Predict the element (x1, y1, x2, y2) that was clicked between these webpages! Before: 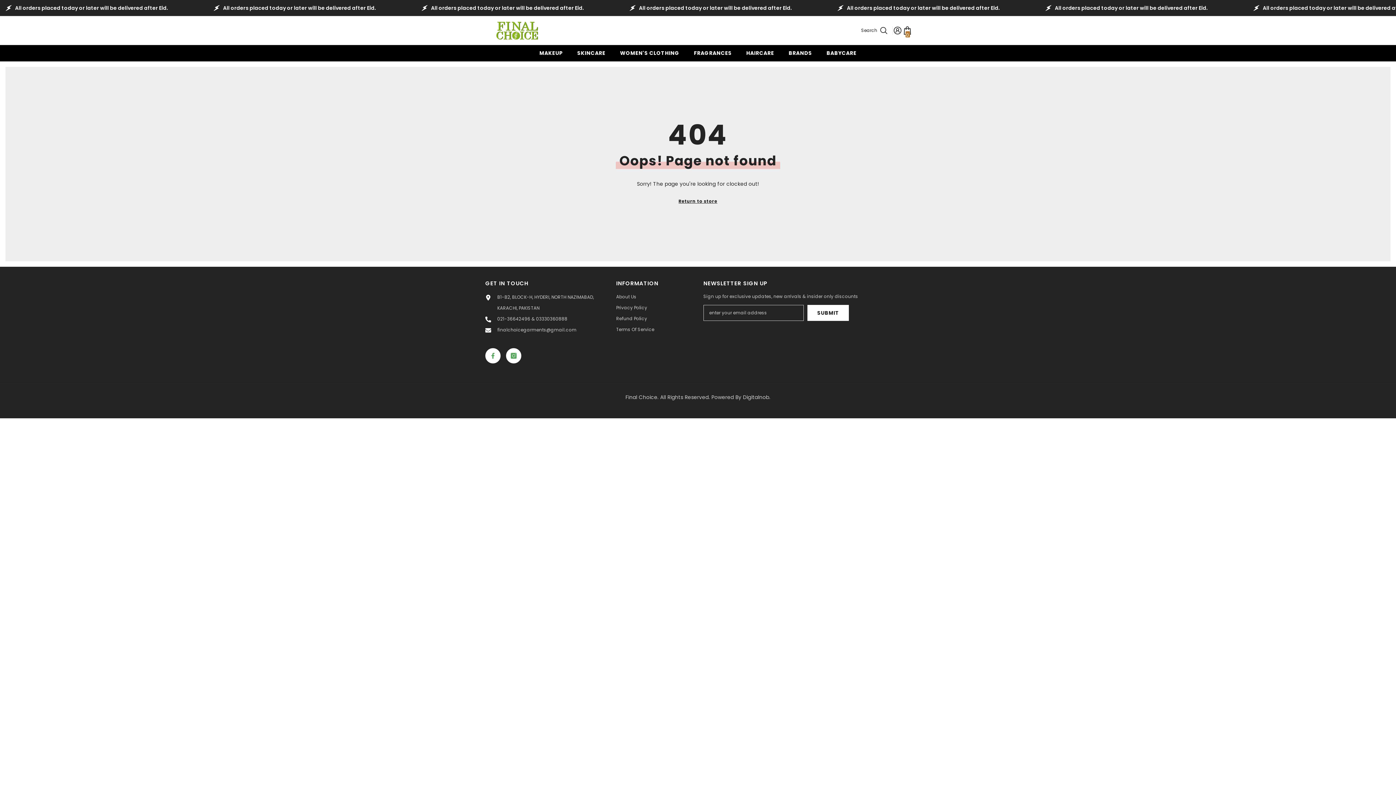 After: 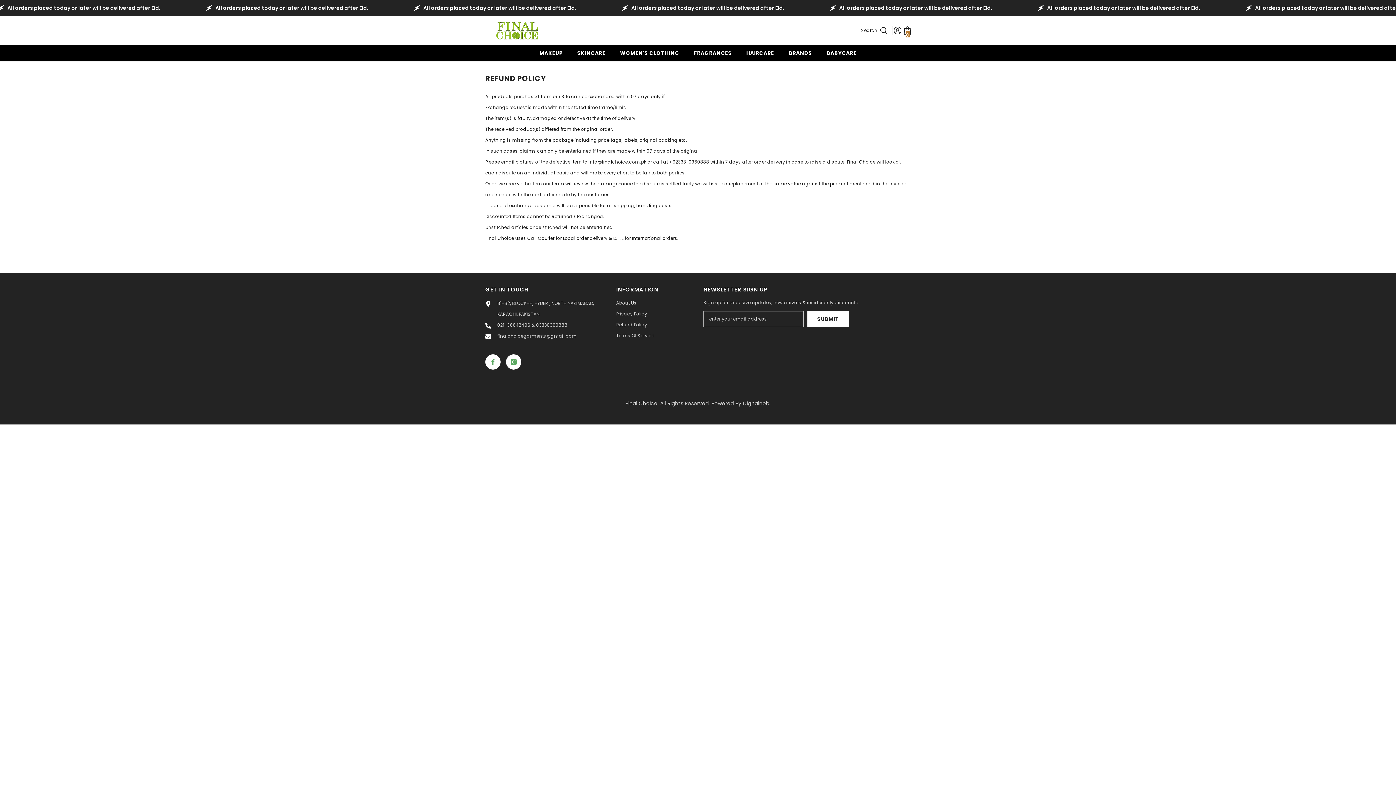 Action: label: Refund Policy bbox: (616, 313, 647, 324)